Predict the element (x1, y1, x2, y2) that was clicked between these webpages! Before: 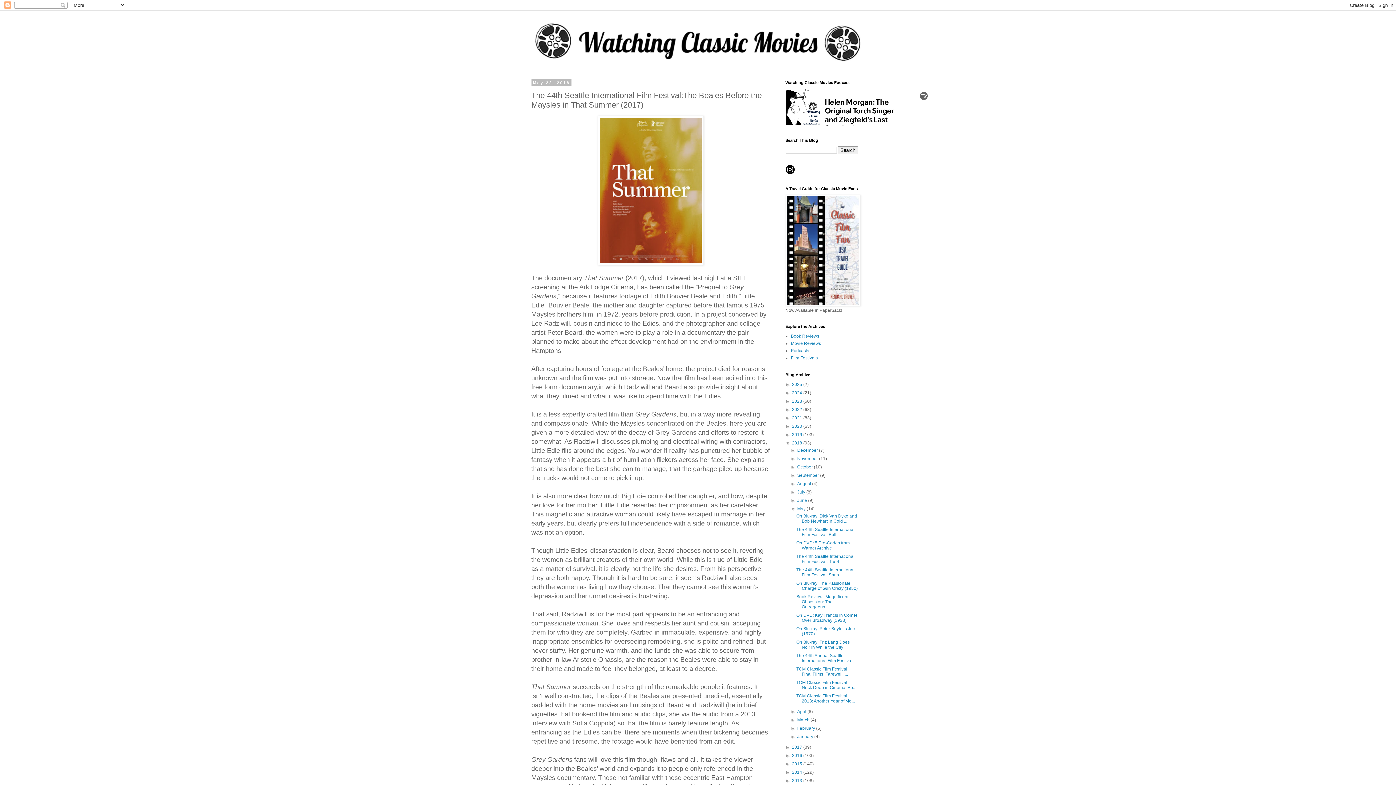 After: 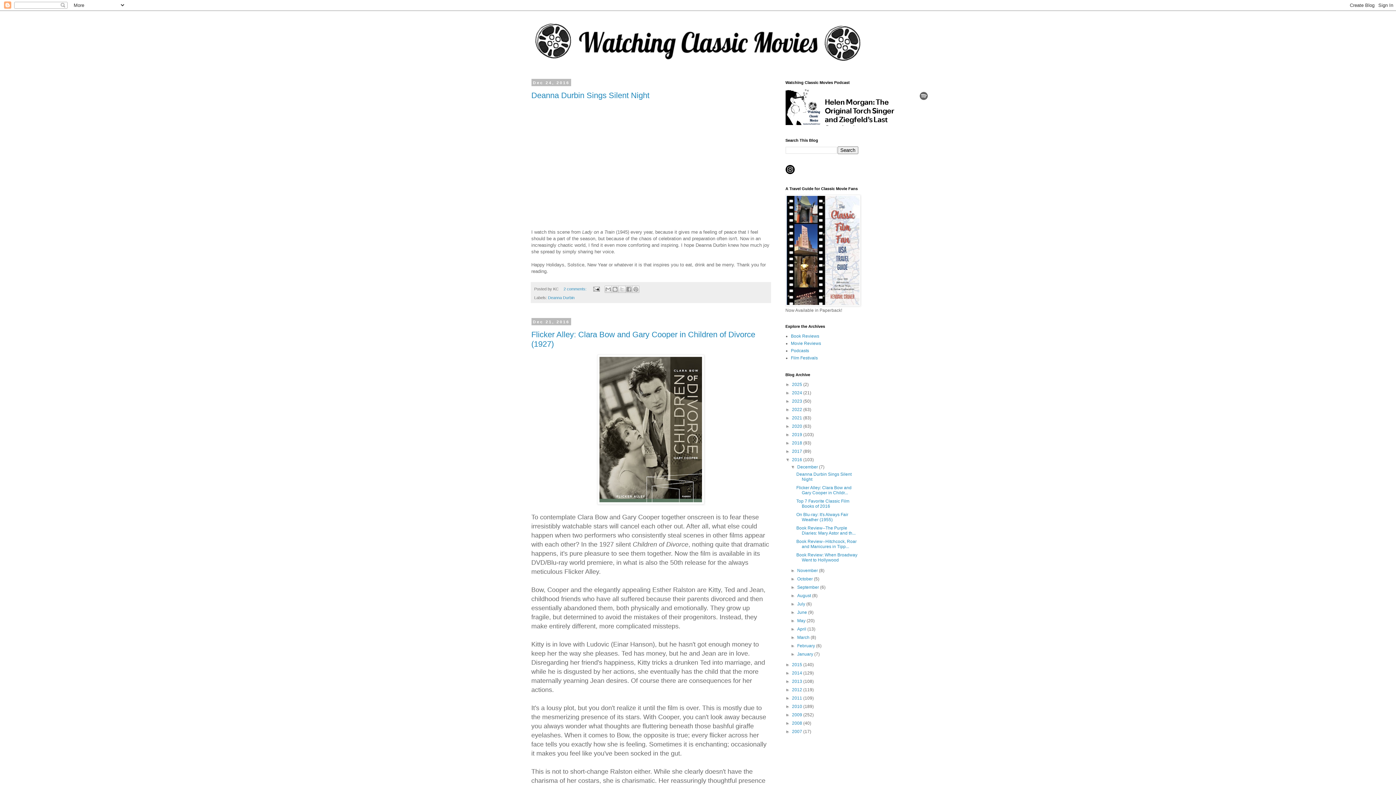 Action: label: 2016  bbox: (792, 753, 803, 758)